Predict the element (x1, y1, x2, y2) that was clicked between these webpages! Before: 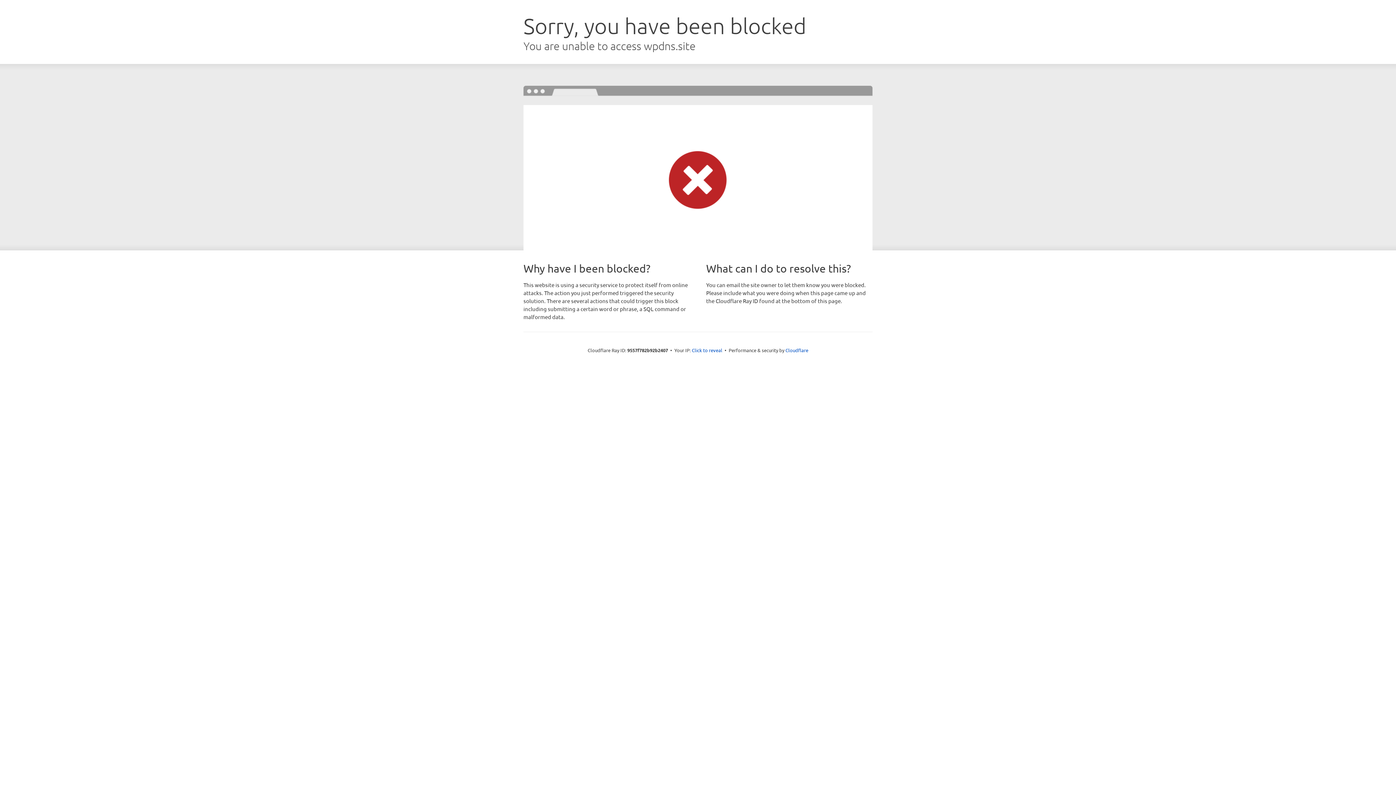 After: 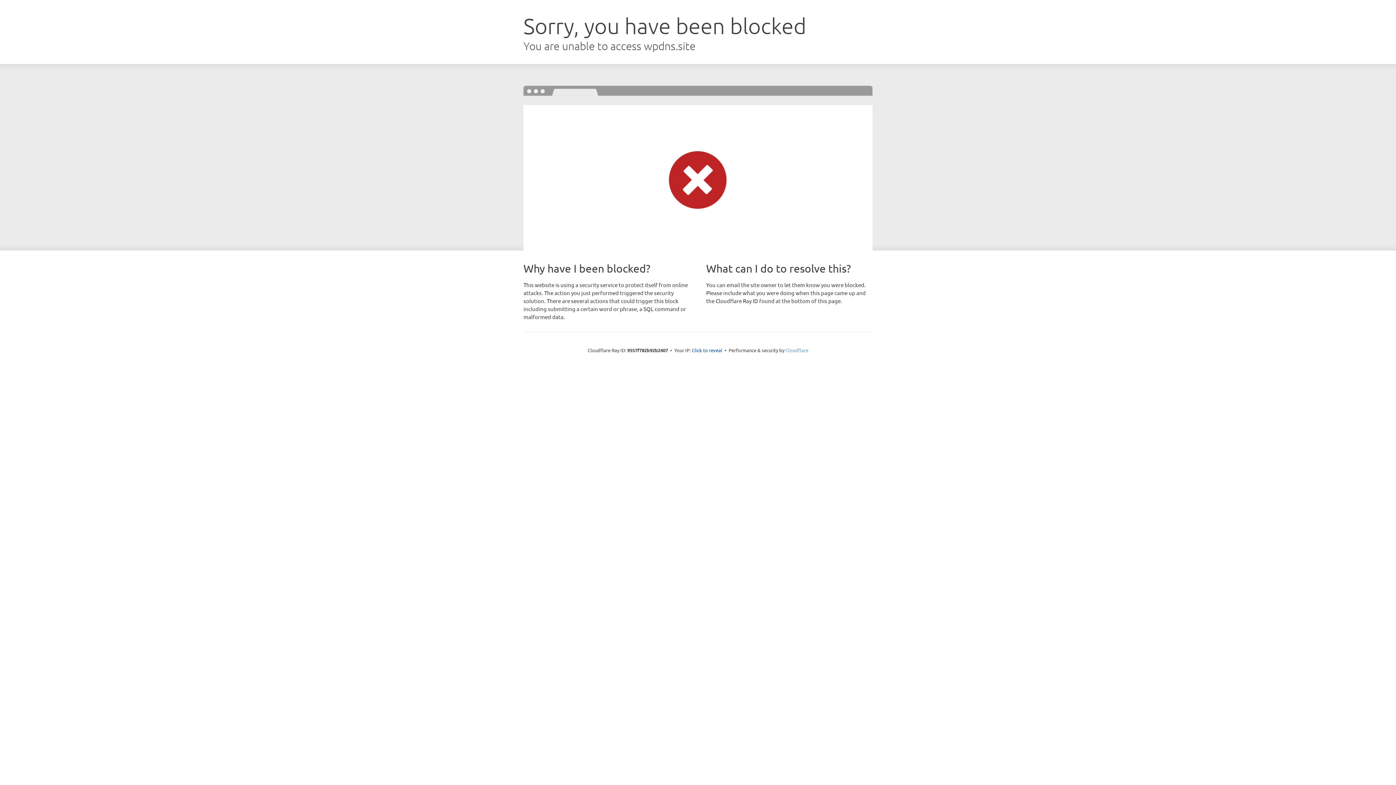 Action: bbox: (785, 347, 808, 353) label: Cloudflare